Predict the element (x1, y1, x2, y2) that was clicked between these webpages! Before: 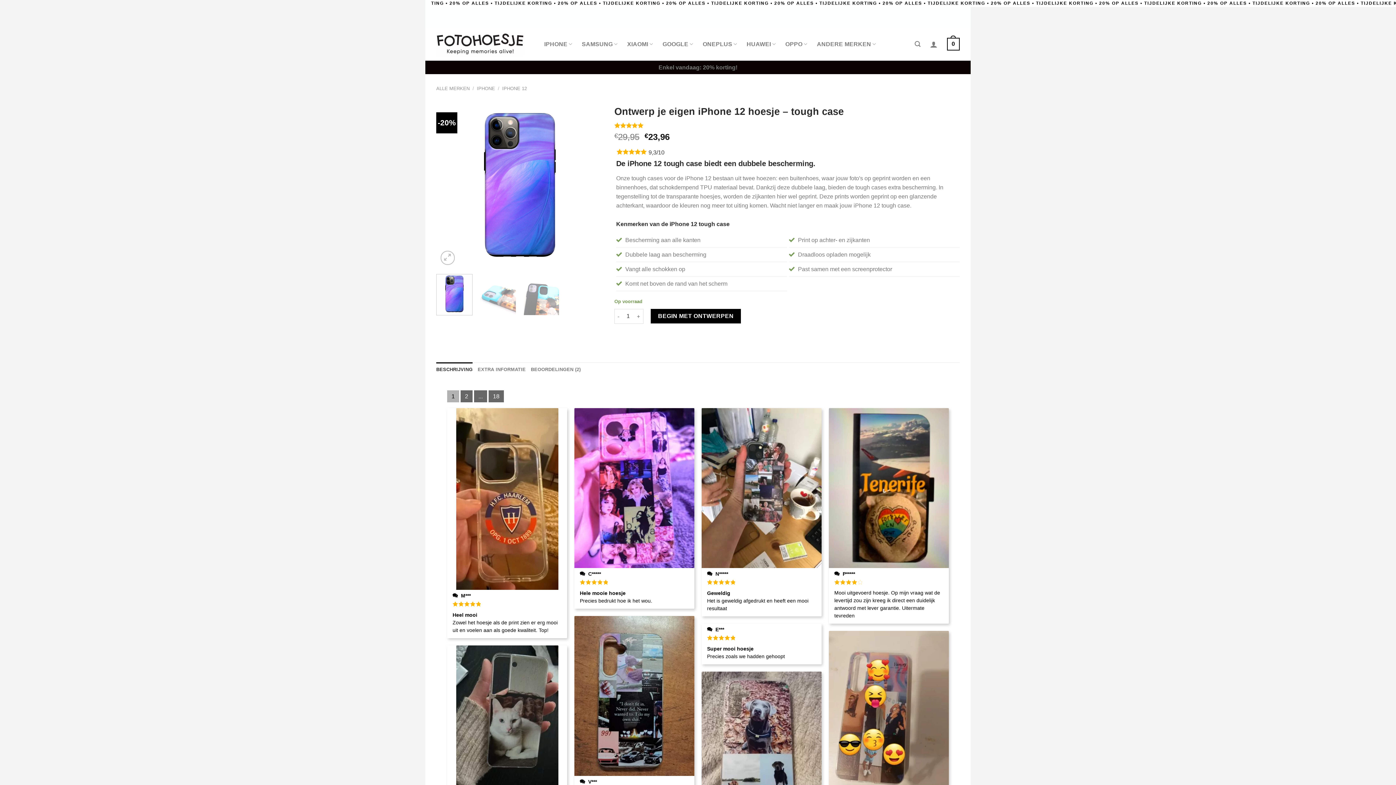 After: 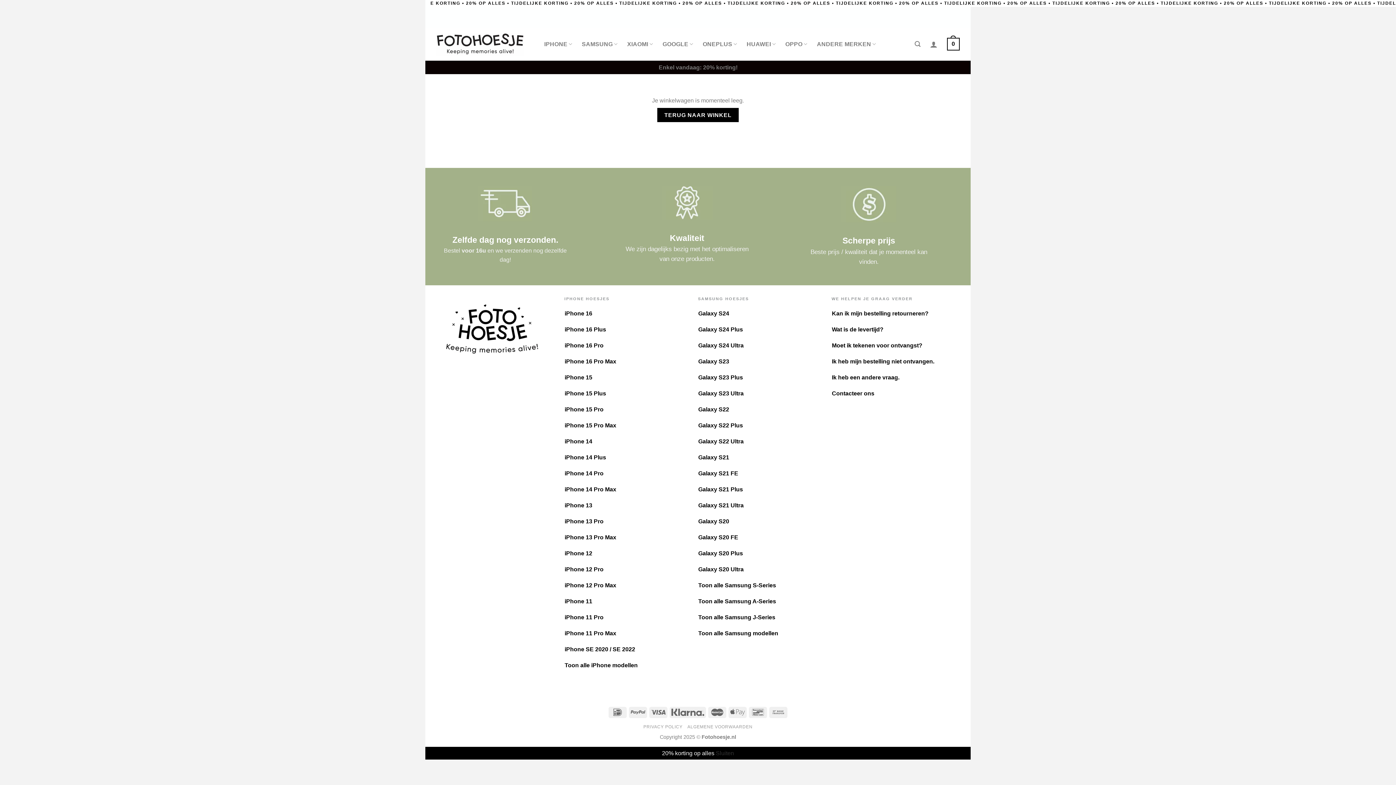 Action: label: 0 bbox: (947, 32, 960, 55)